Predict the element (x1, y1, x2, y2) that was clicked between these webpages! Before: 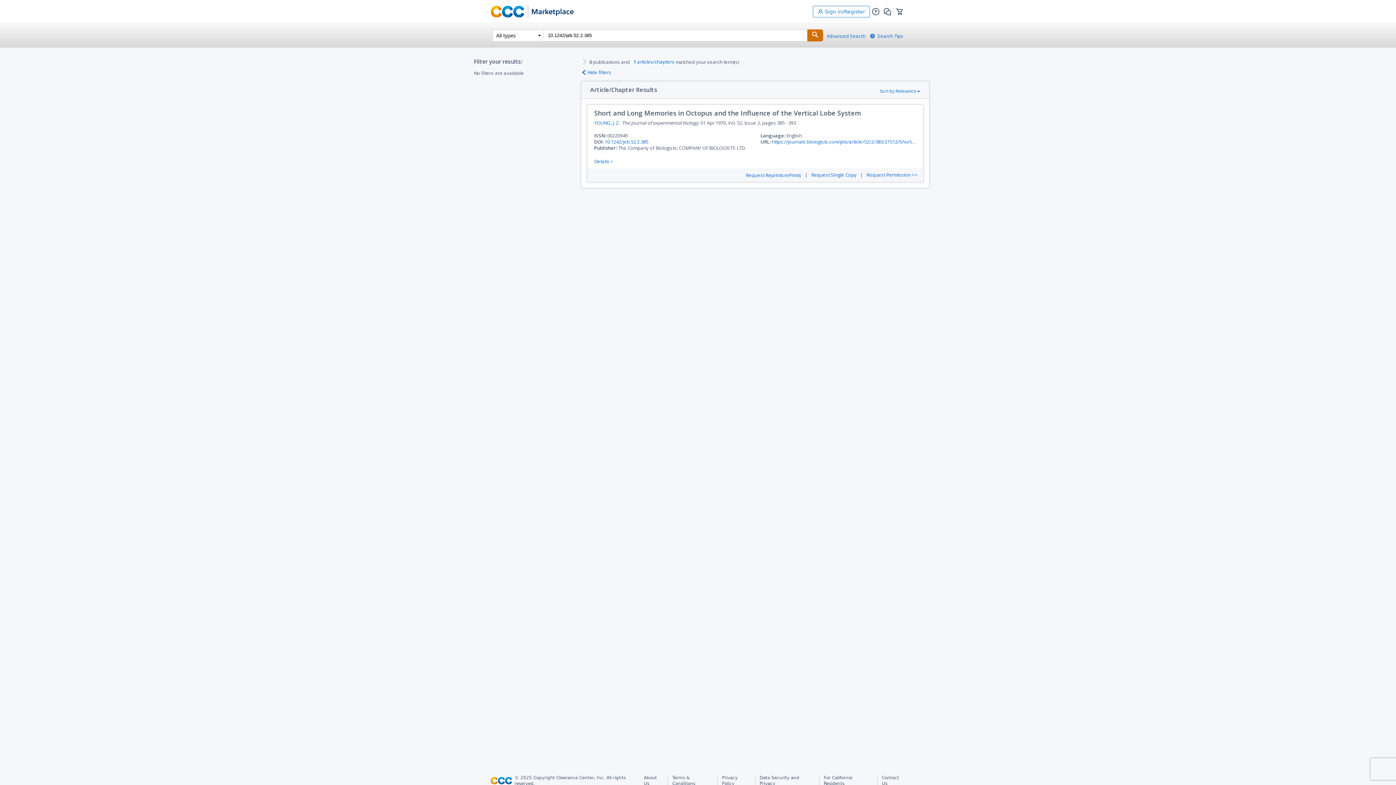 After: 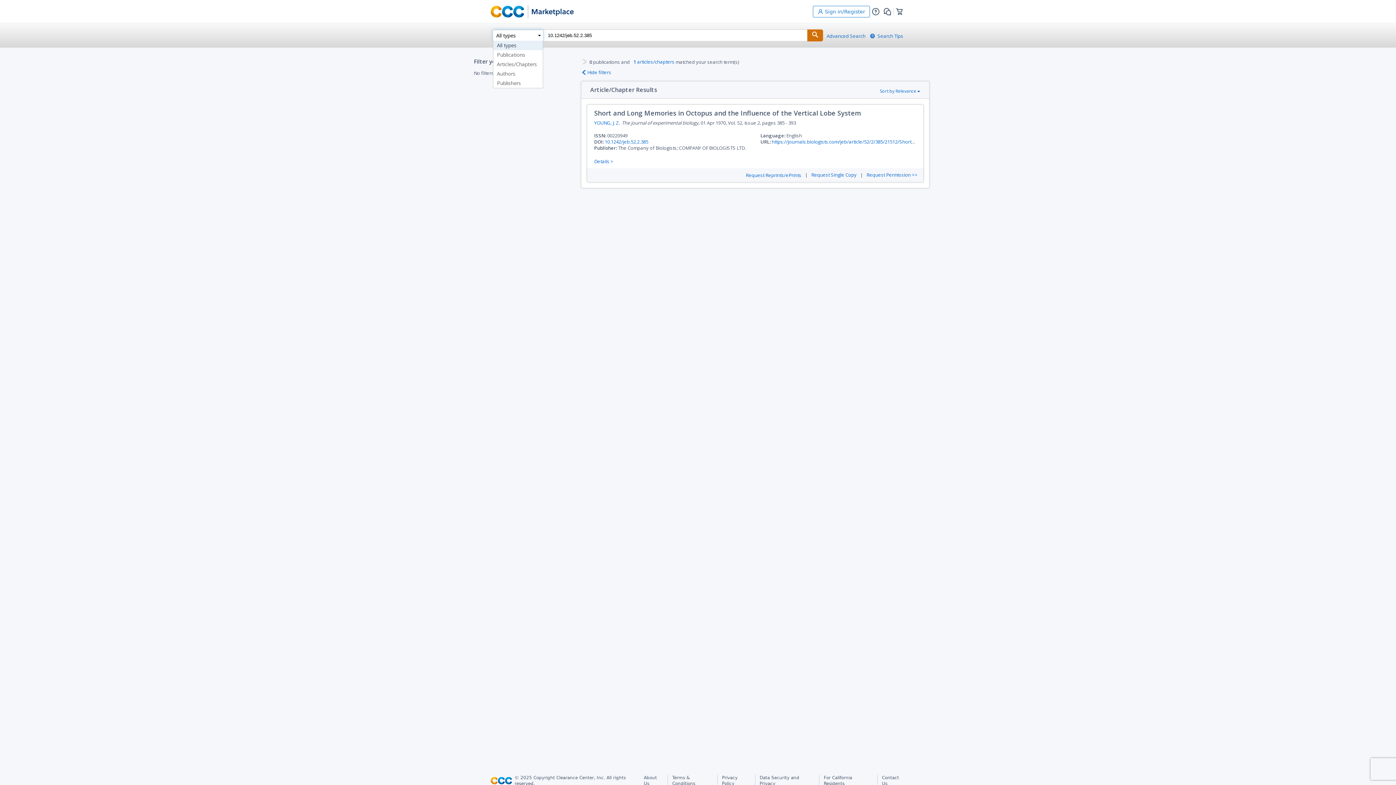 Action: label: All types bbox: (493, 29, 543, 41)